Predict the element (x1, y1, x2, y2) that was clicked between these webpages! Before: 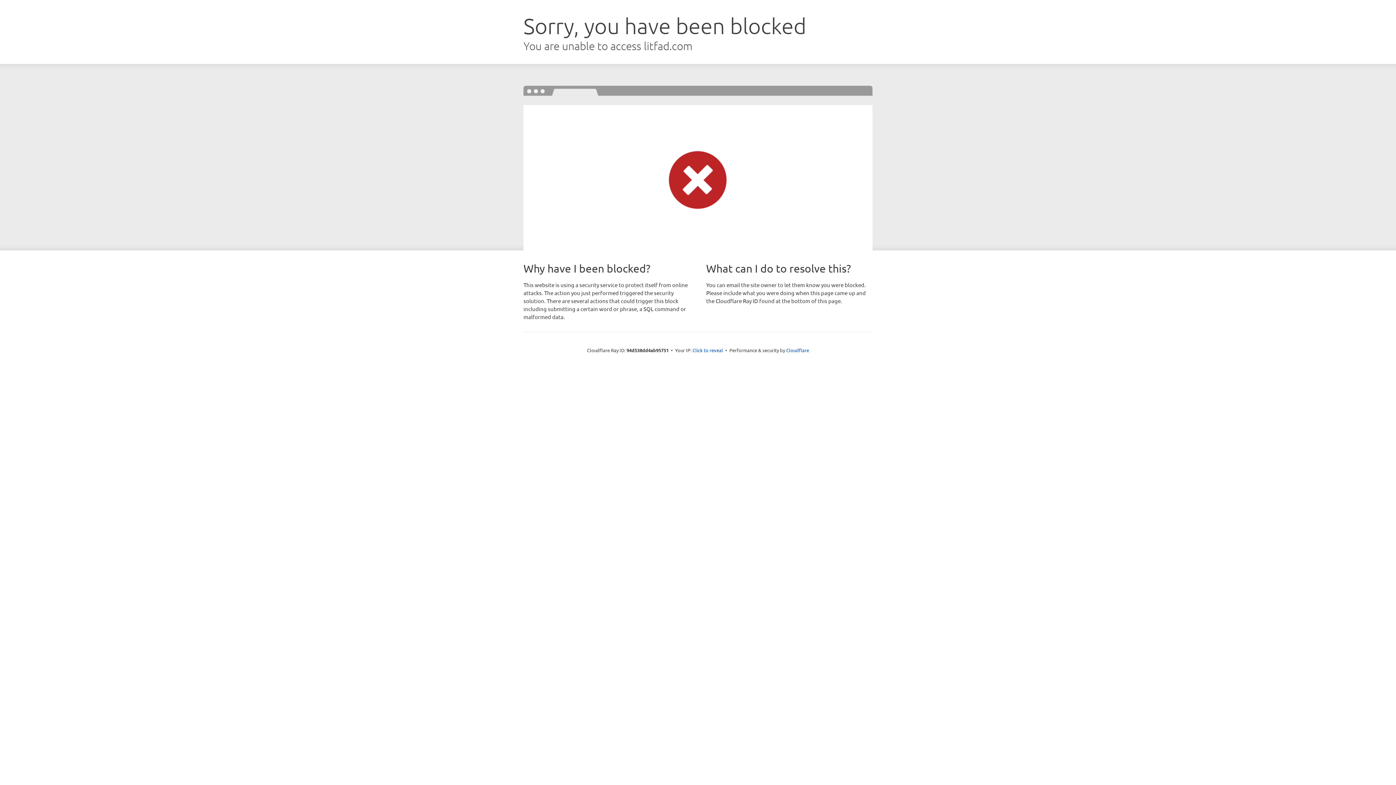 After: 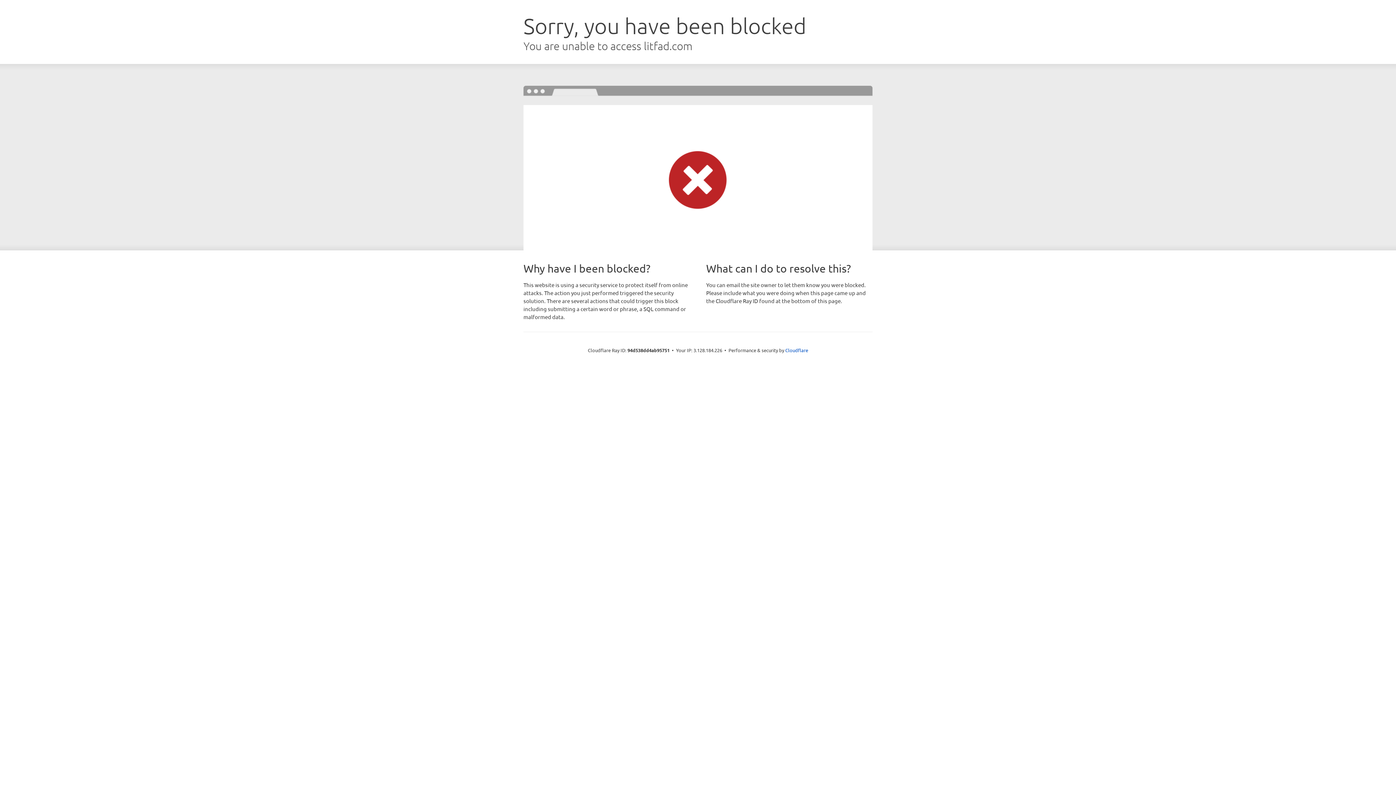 Action: bbox: (692, 346, 723, 353) label: Click to reveal